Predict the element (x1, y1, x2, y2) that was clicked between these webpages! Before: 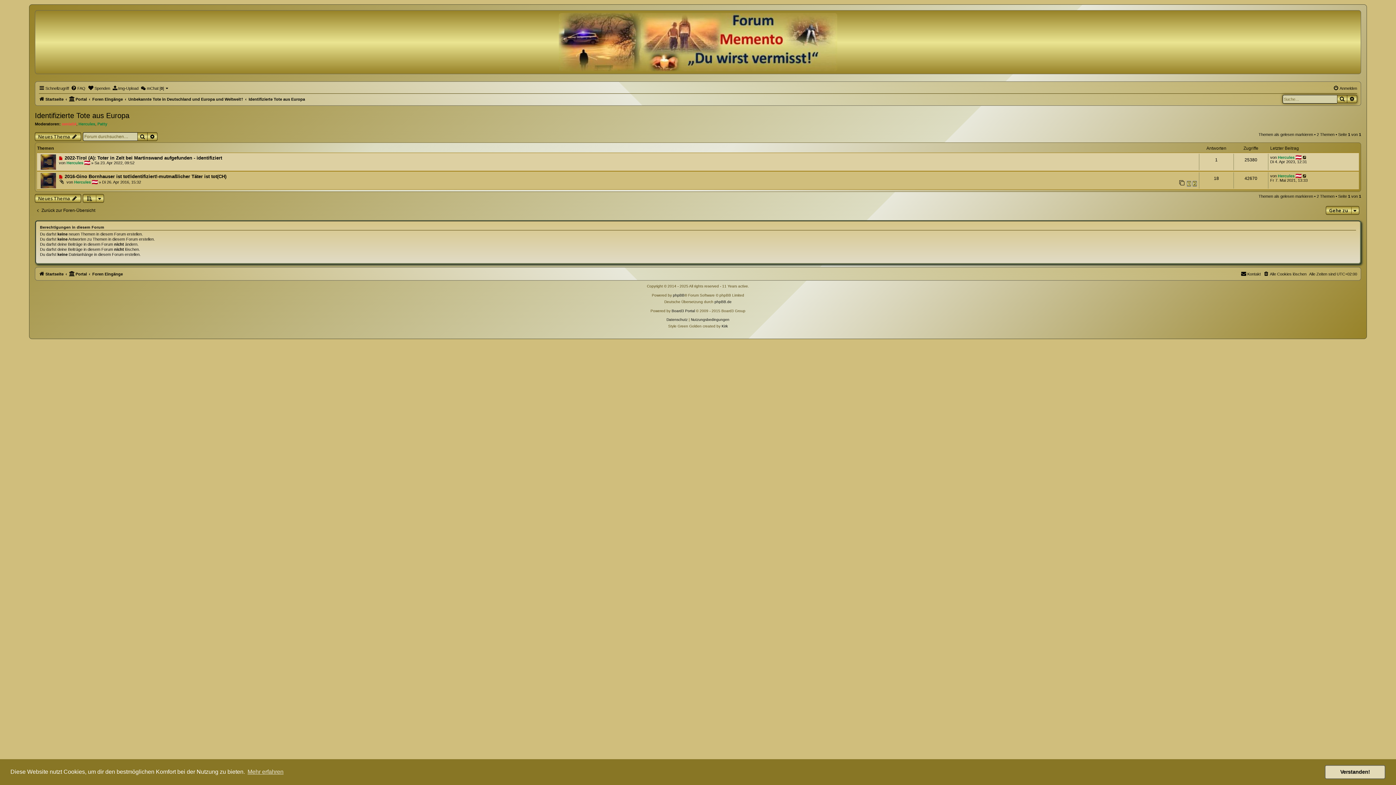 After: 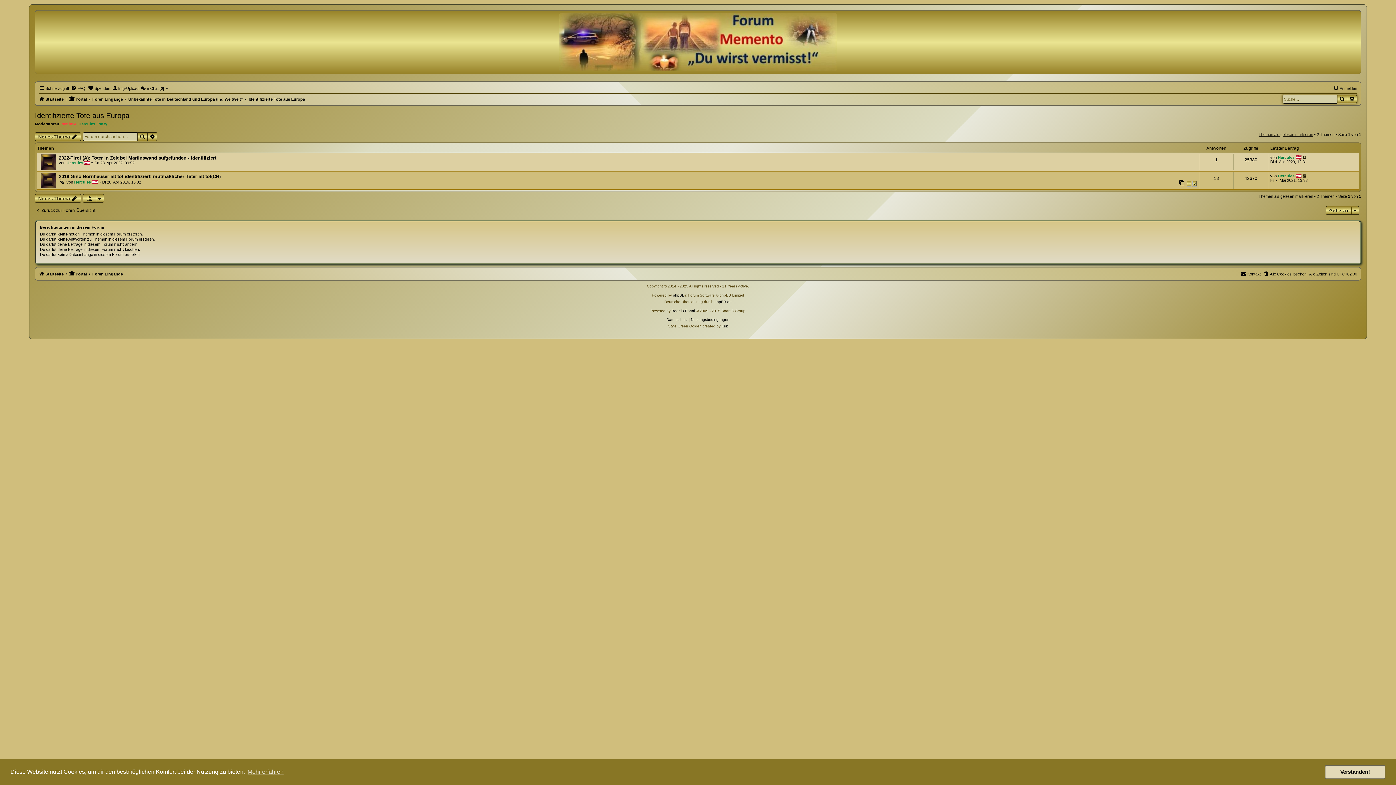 Action: bbox: (1258, 132, 1313, 136) label: Themen als gelesen markieren